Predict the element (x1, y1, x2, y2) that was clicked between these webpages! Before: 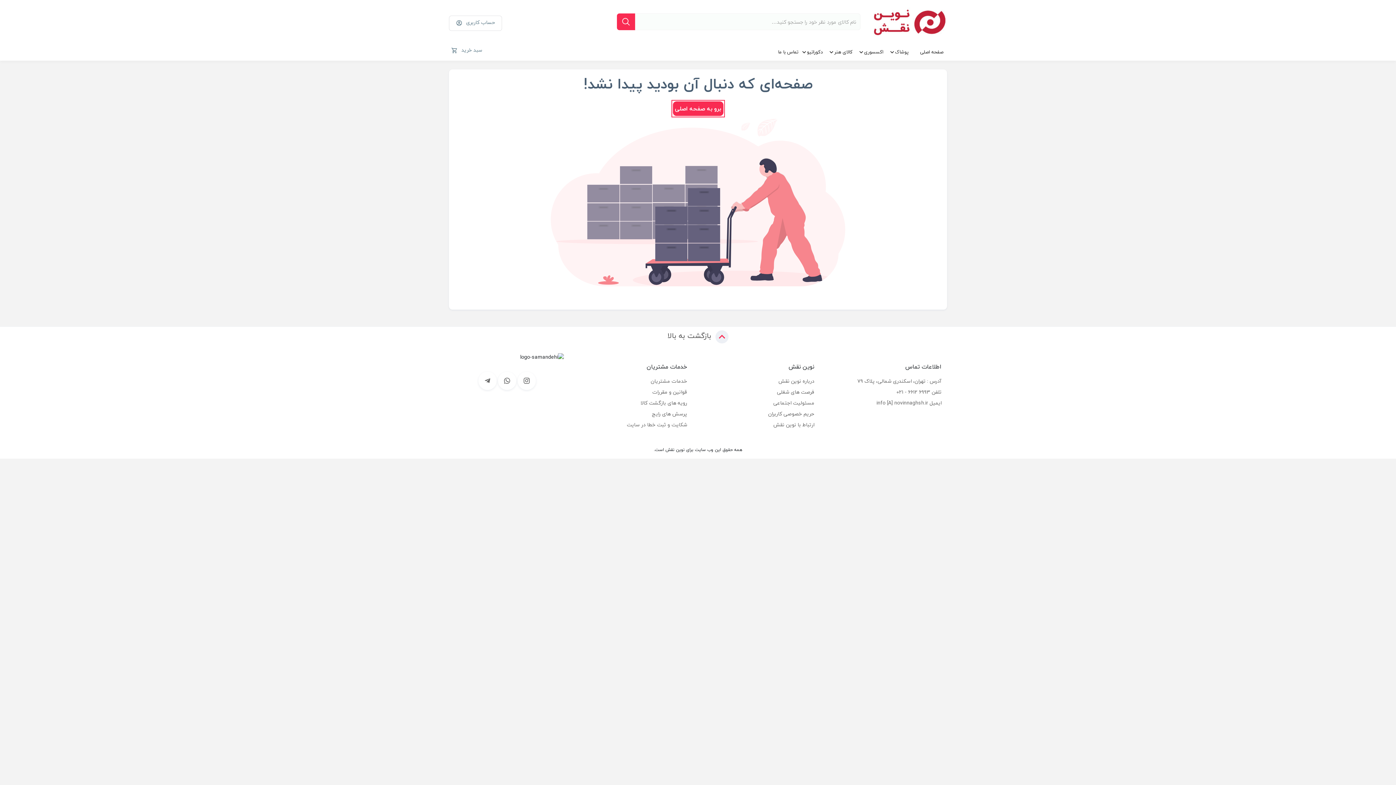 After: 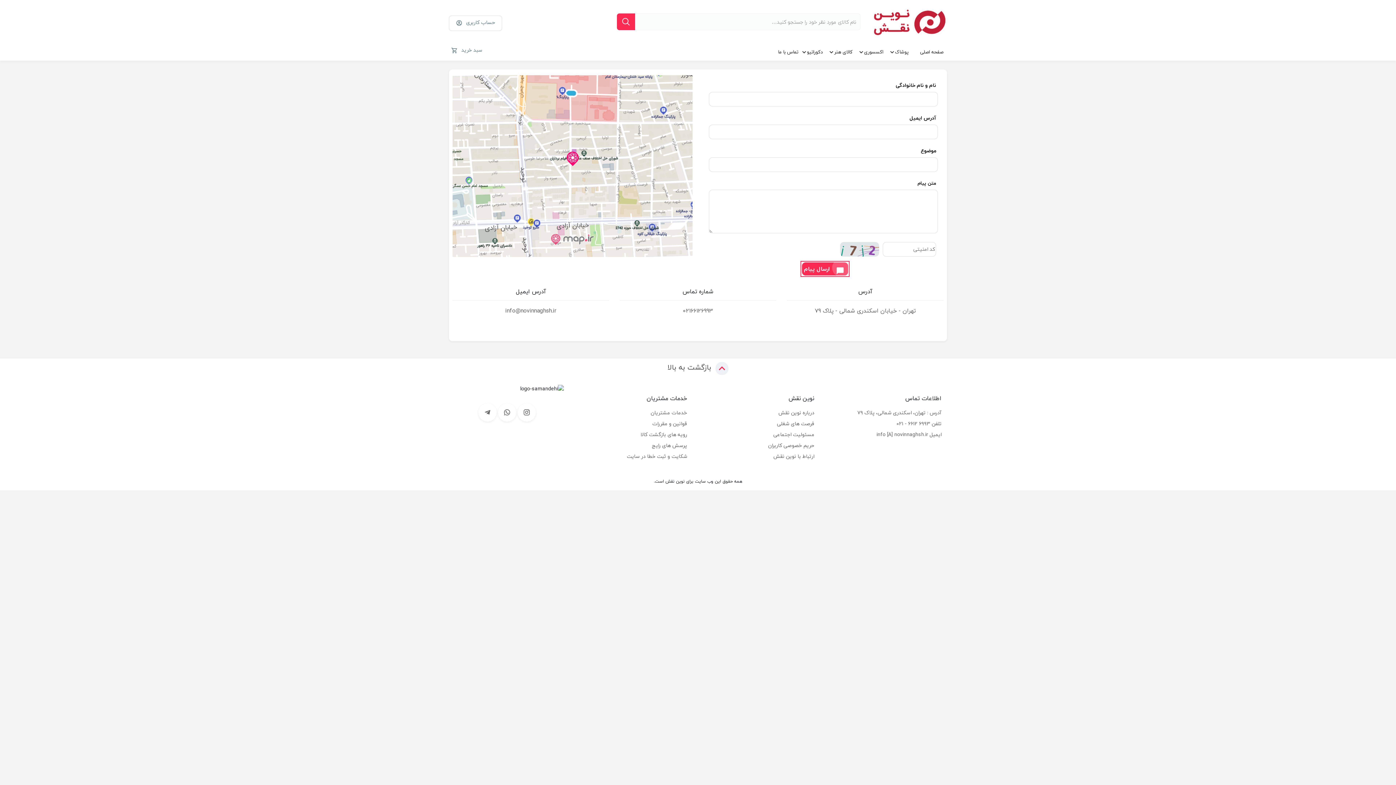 Action: bbox: (774, 44, 802, 59) label: تماس با ما